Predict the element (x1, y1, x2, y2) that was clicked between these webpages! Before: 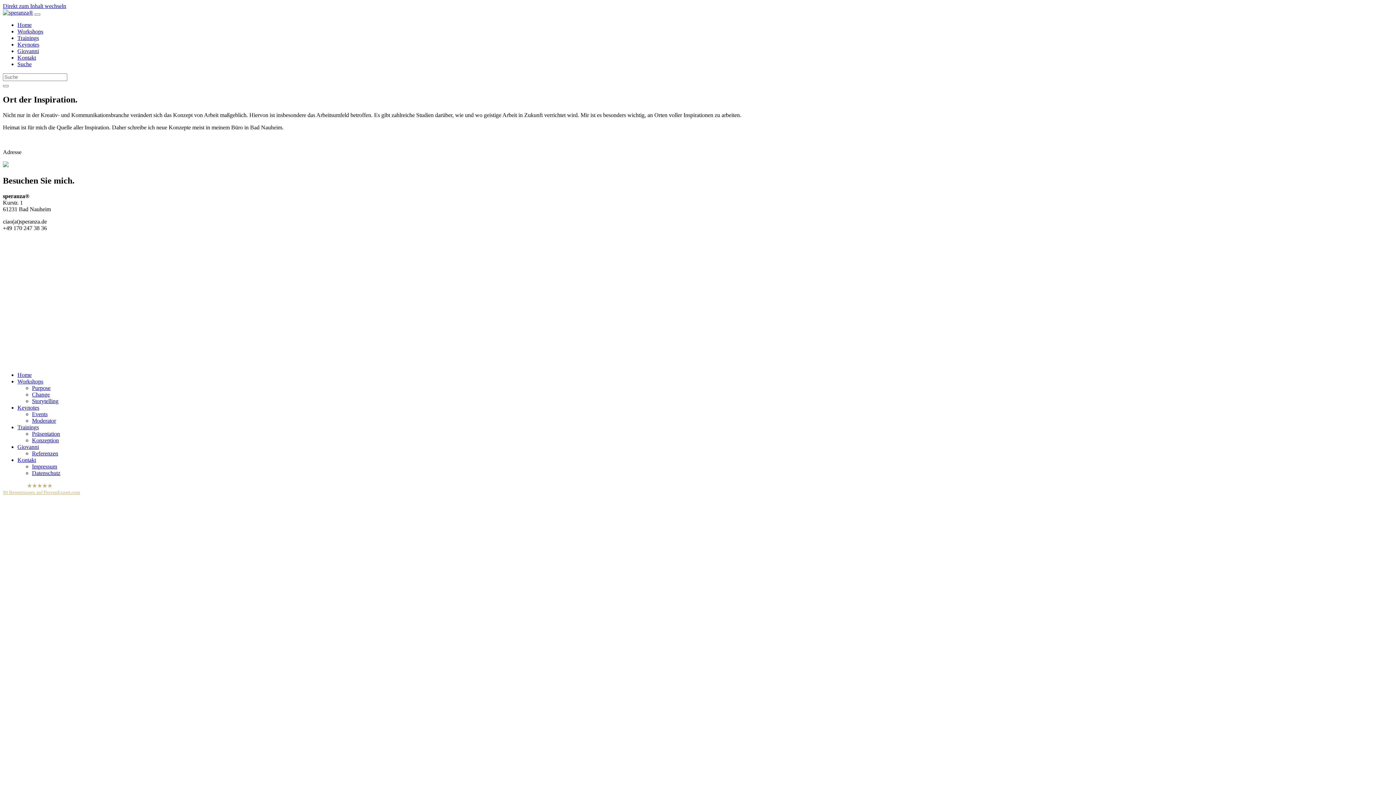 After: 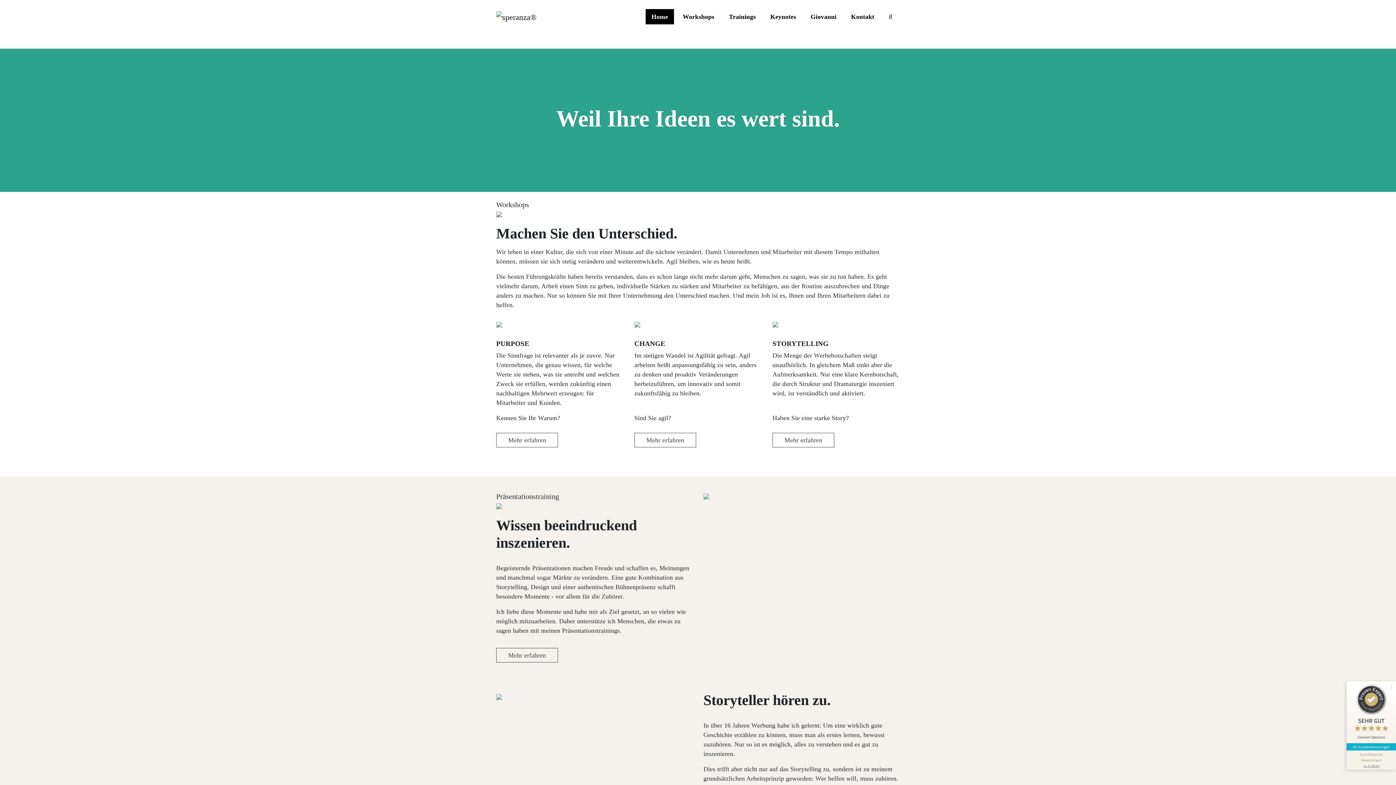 Action: bbox: (2, 9, 33, 15)